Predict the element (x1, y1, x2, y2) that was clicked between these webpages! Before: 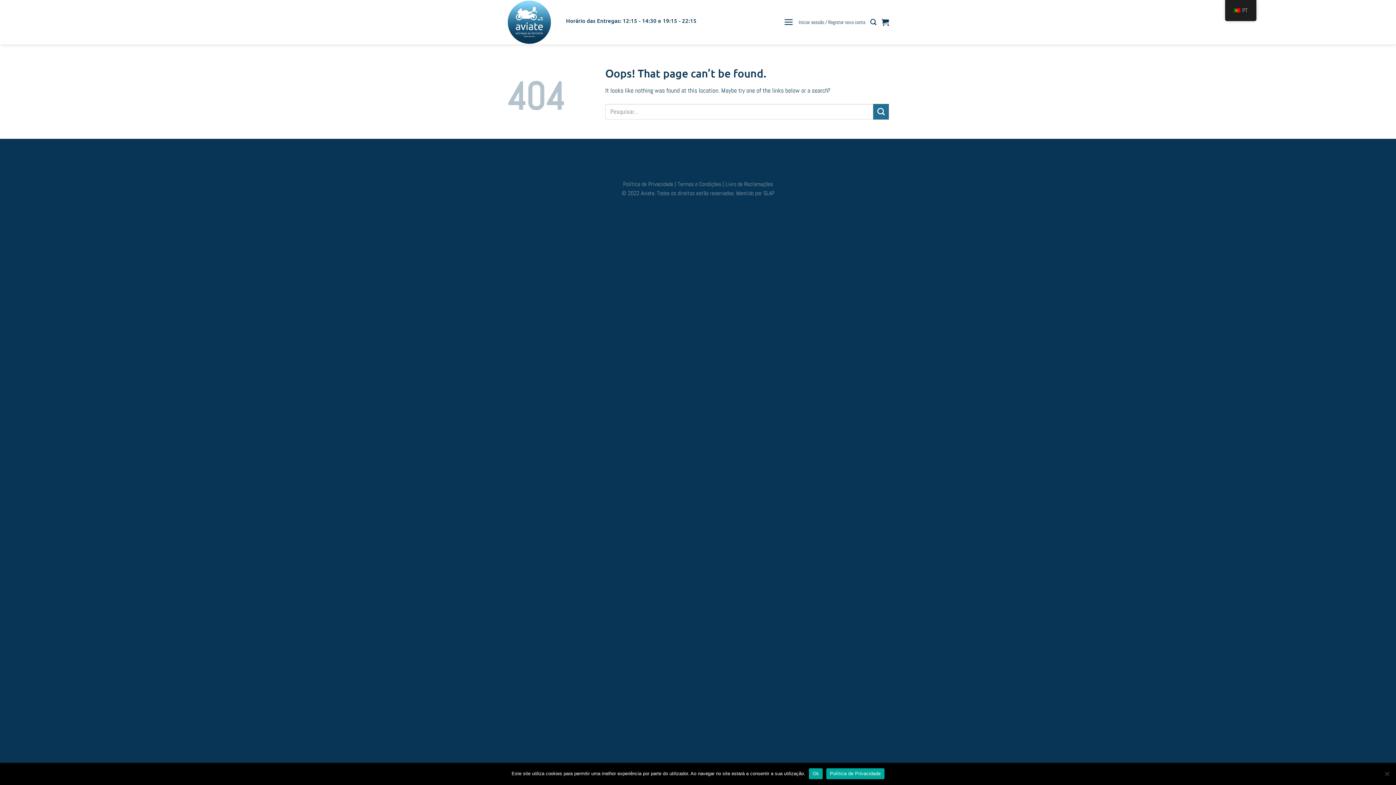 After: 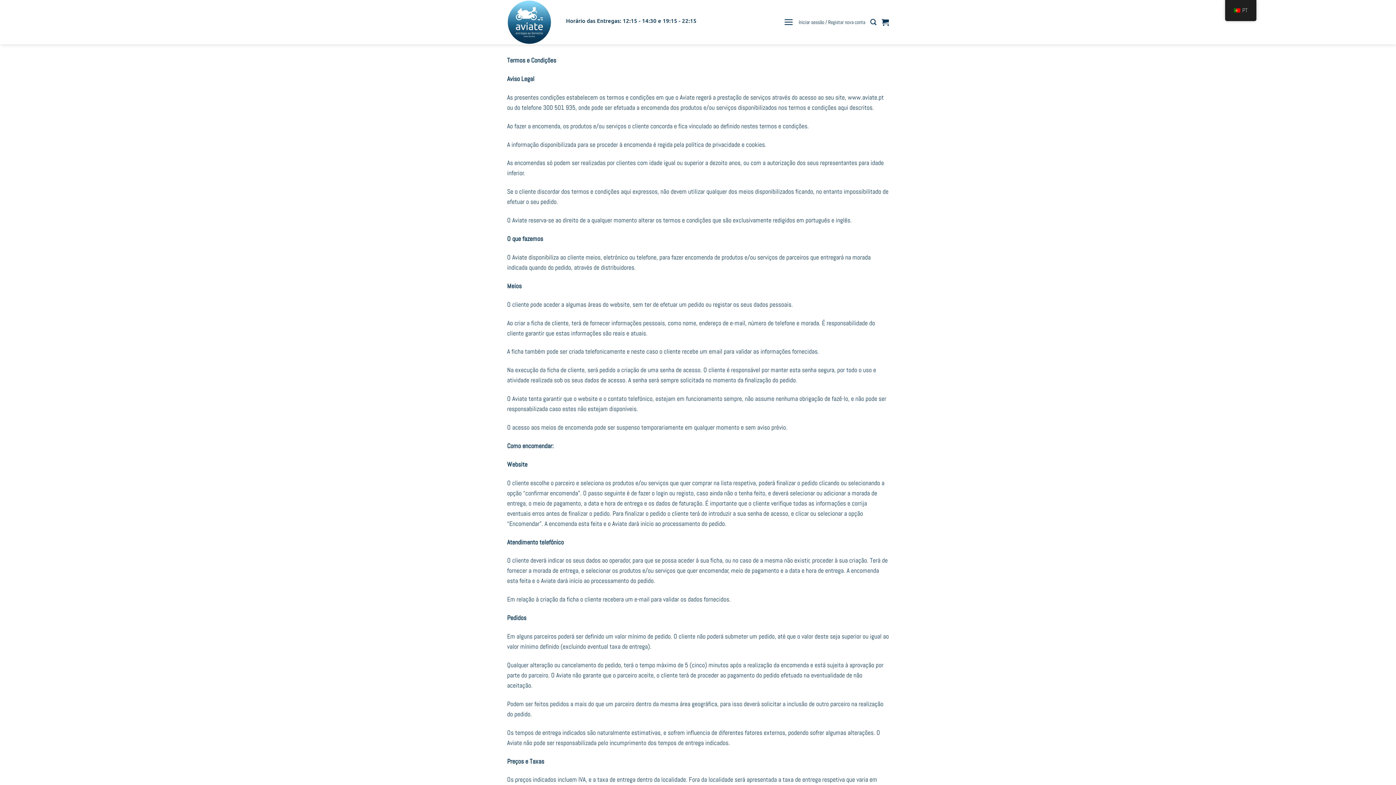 Action: bbox: (677, 180, 722, 187) label: Termos e Condições 